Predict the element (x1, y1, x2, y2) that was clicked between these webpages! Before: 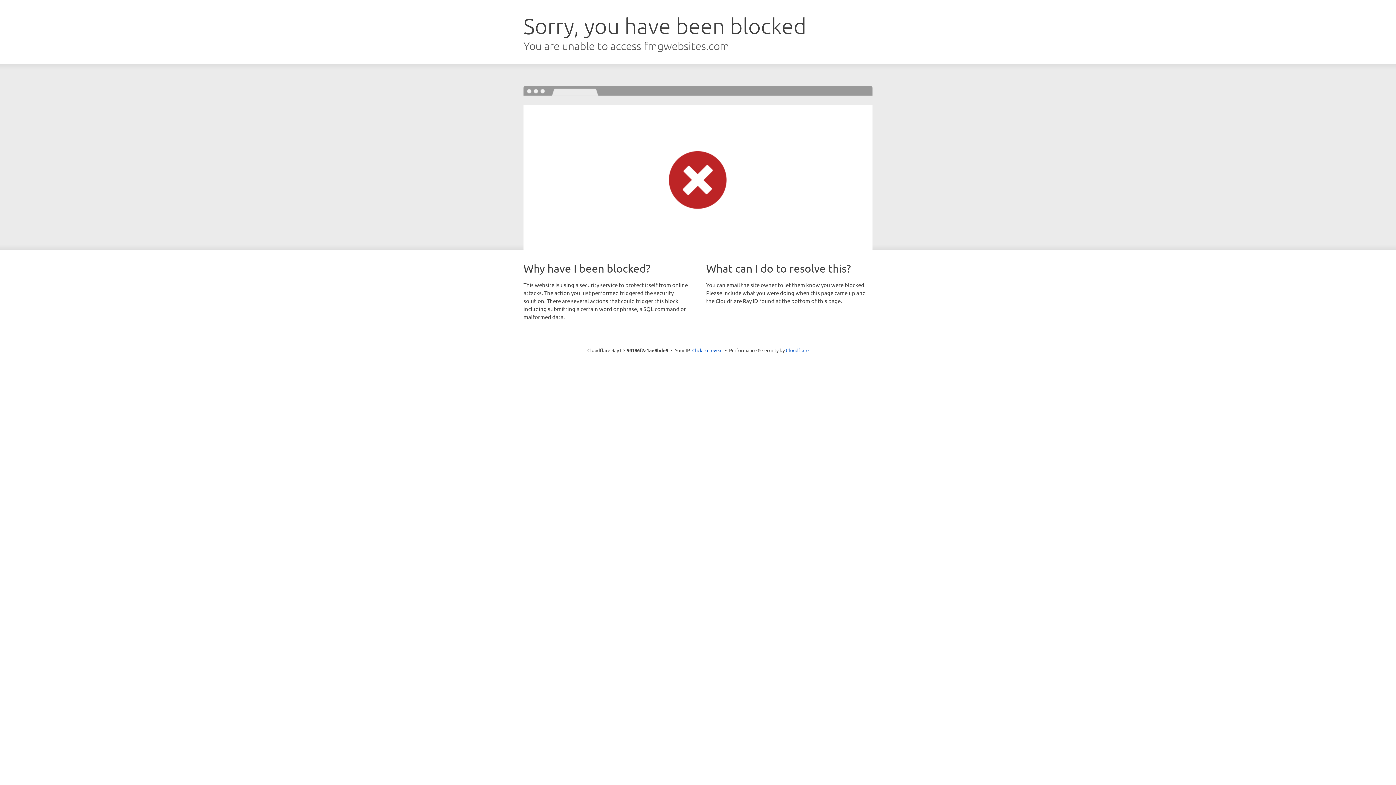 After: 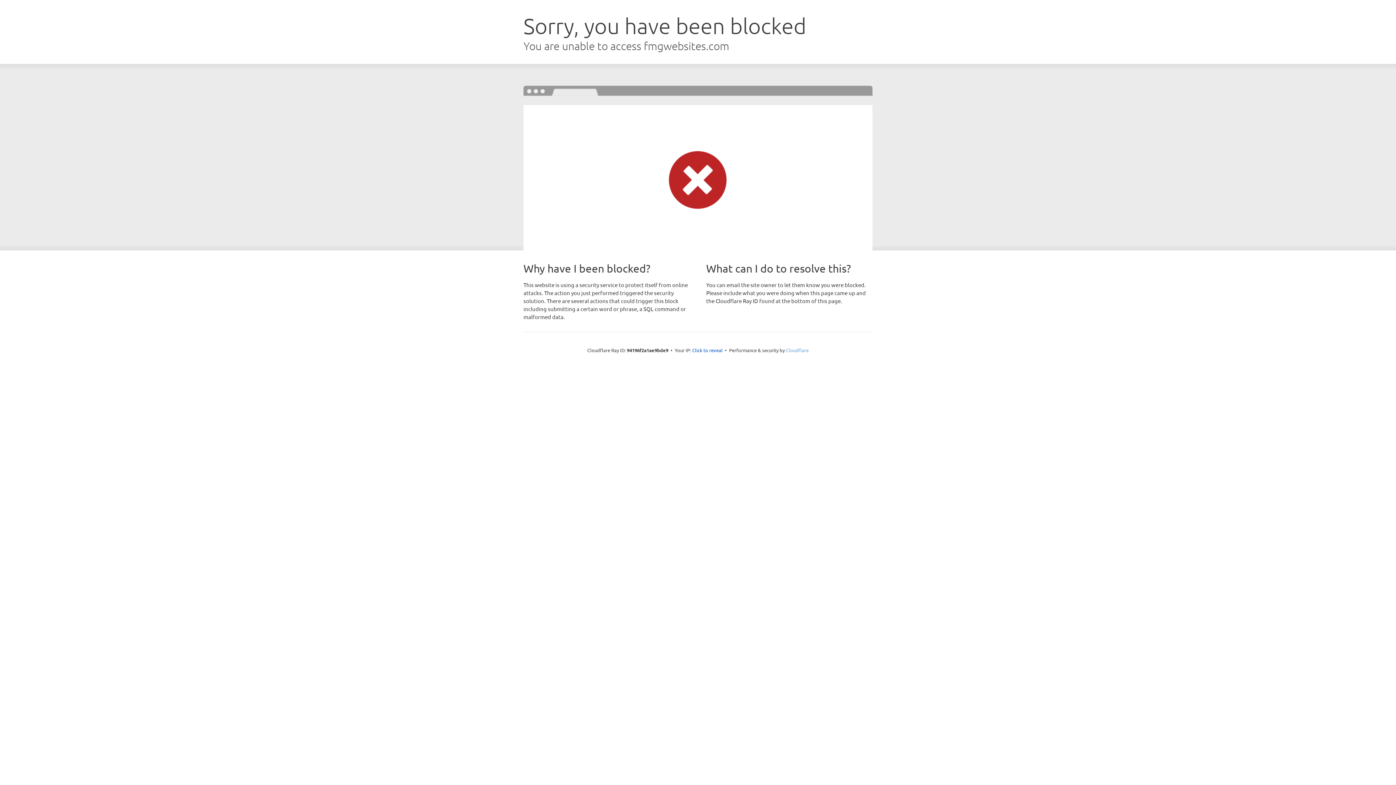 Action: bbox: (786, 347, 808, 353) label: Cloudflare